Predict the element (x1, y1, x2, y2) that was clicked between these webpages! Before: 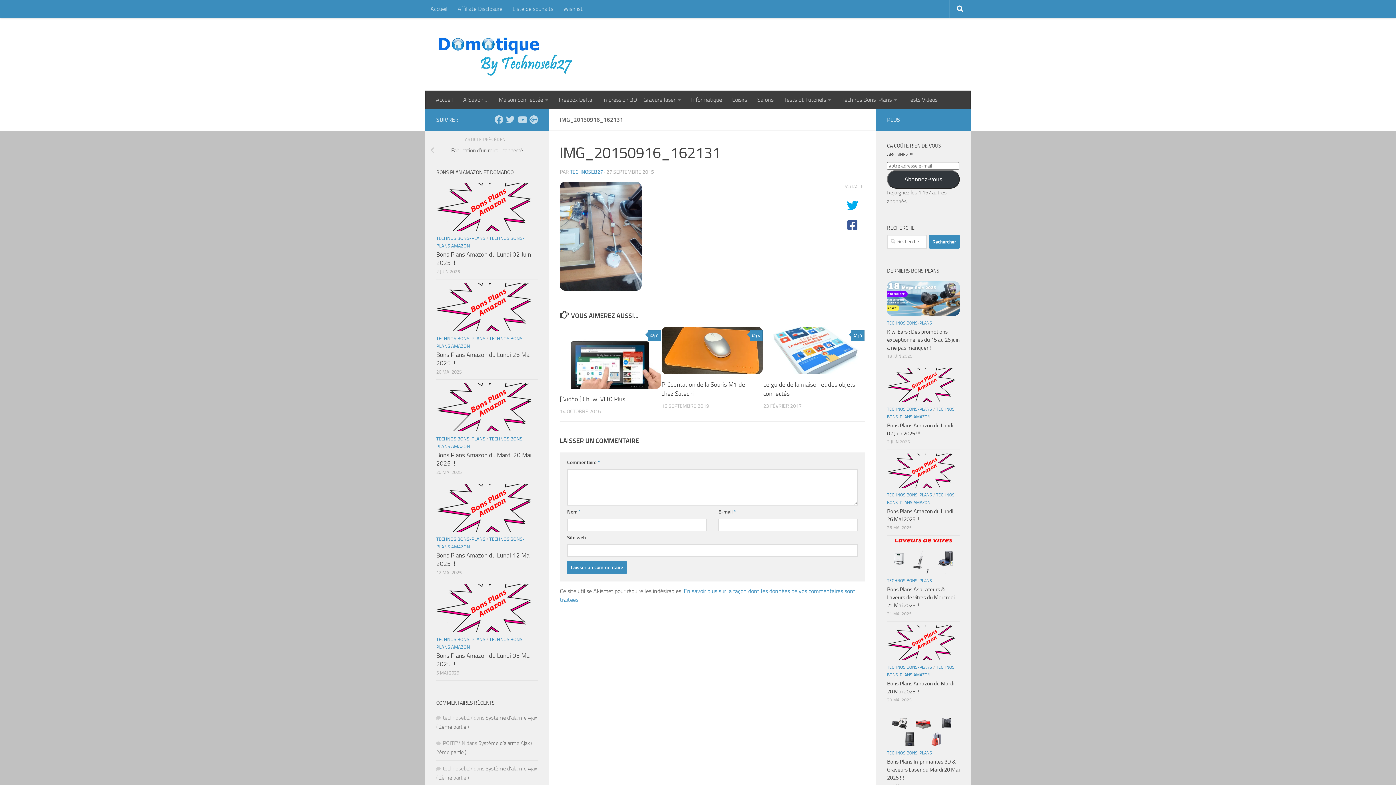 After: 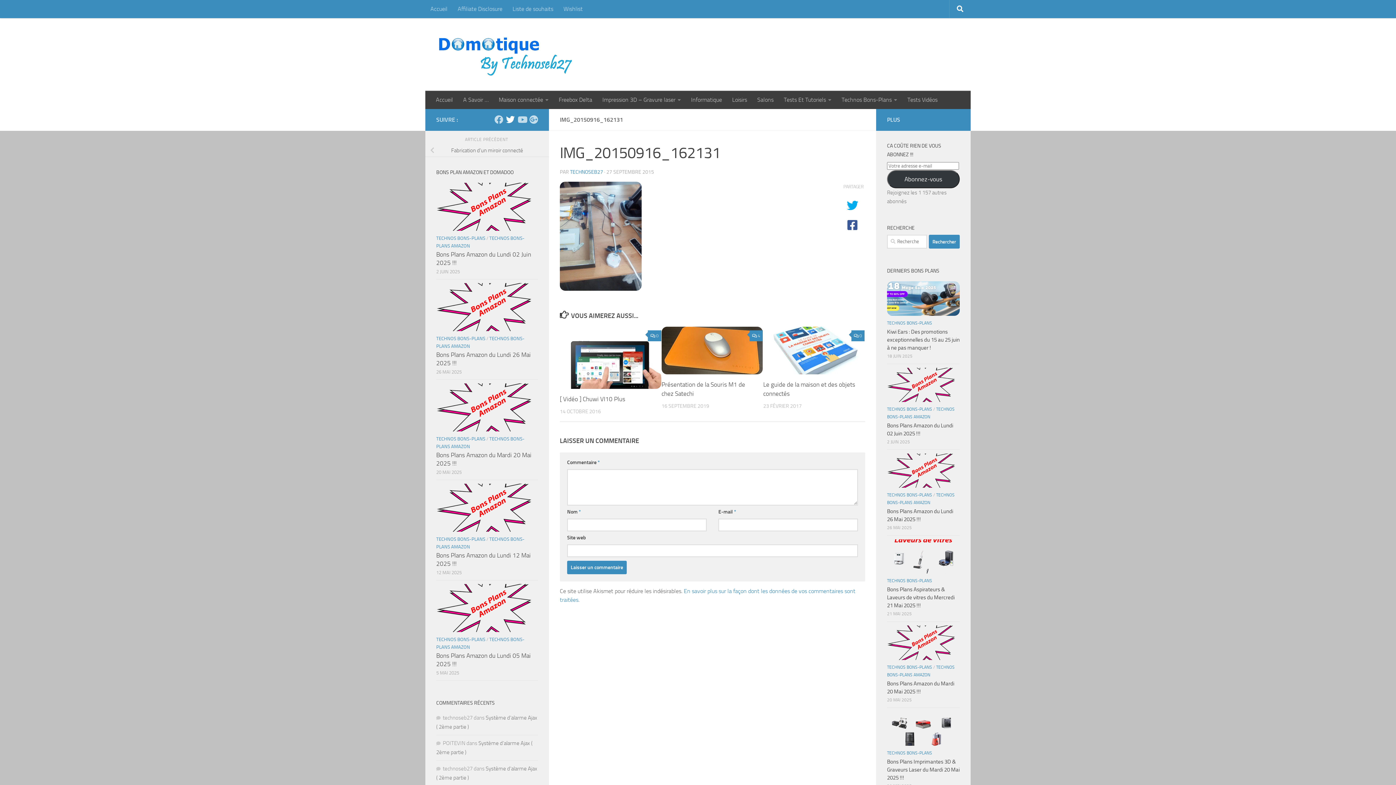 Action: bbox: (506, 115, 514, 123) label: Suivez-nous sur Twitter